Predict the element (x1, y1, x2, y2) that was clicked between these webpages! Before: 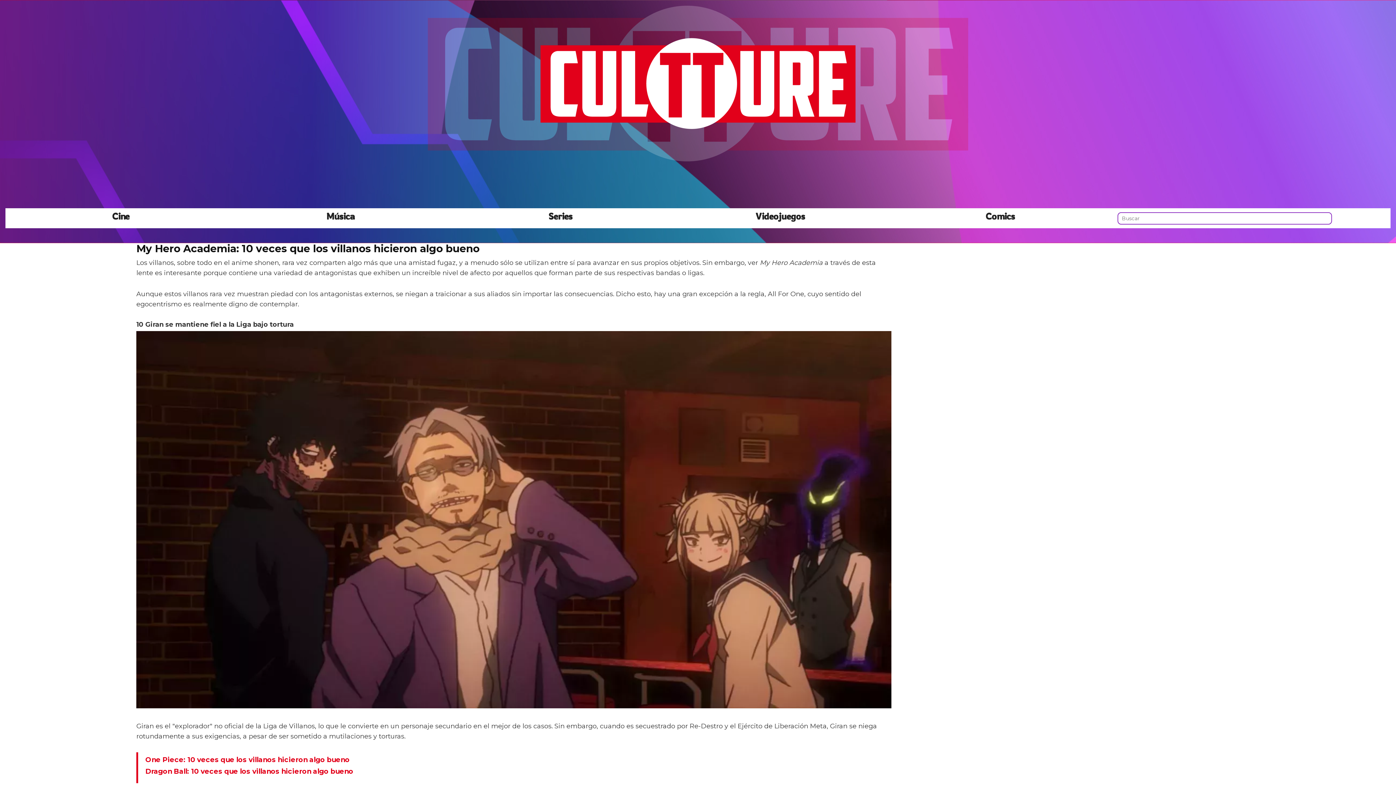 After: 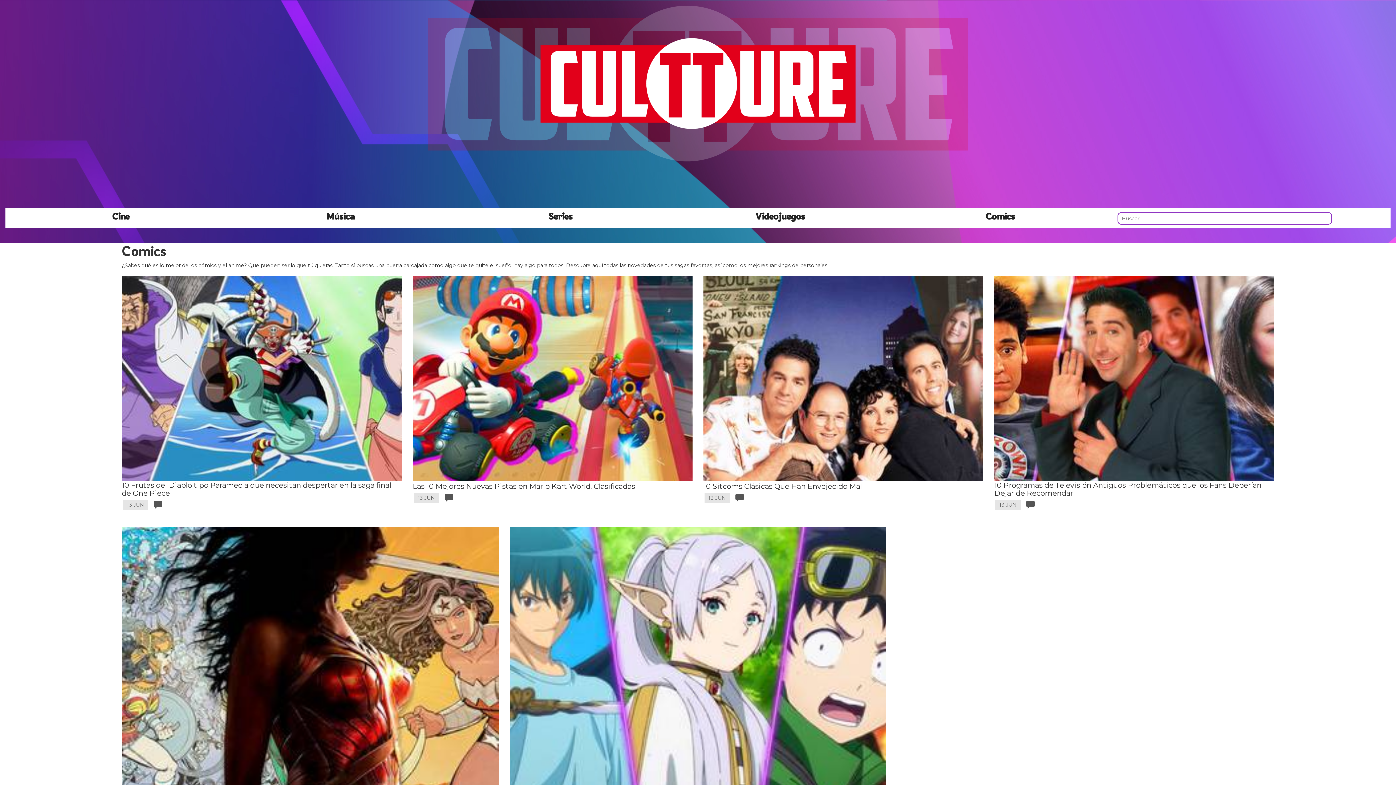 Action: bbox: (890, 210, 1110, 221) label: Comics